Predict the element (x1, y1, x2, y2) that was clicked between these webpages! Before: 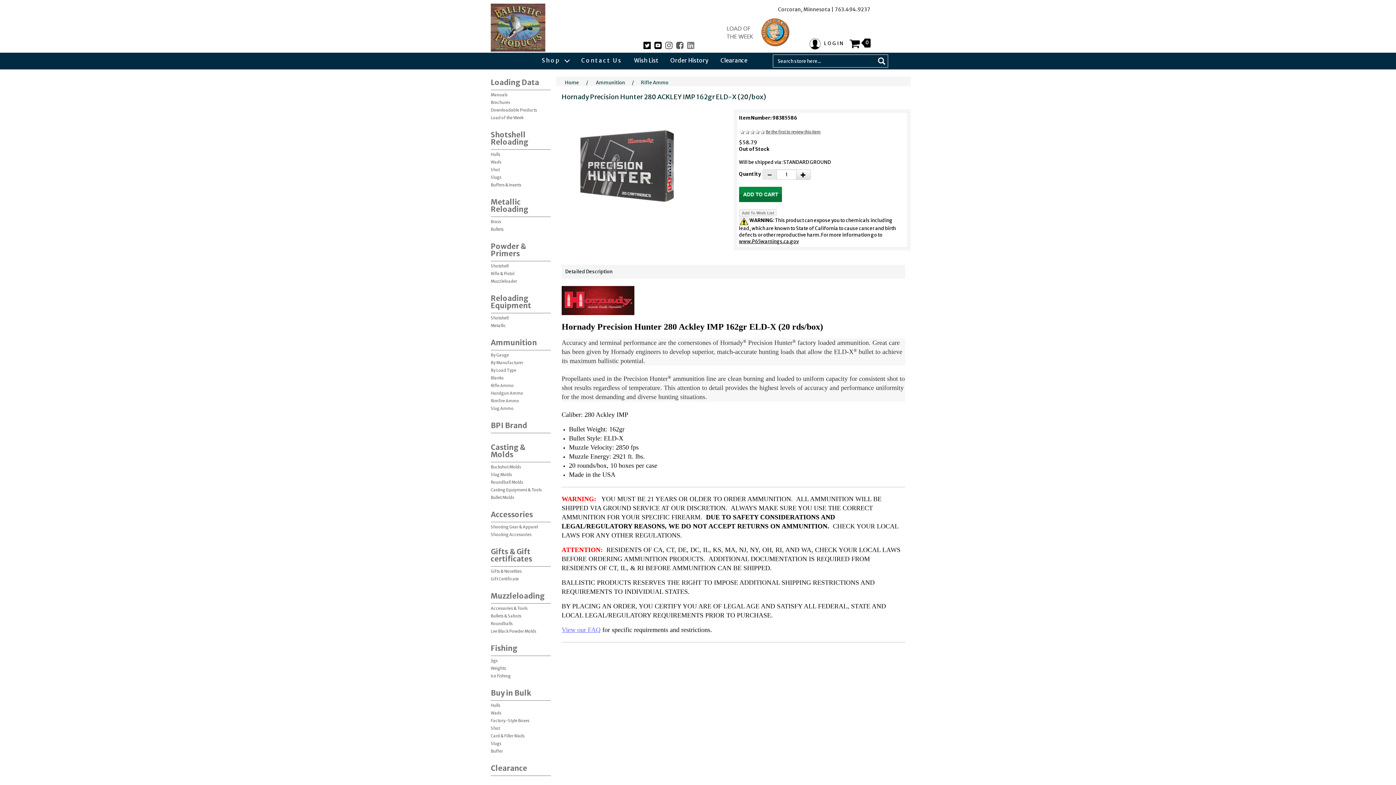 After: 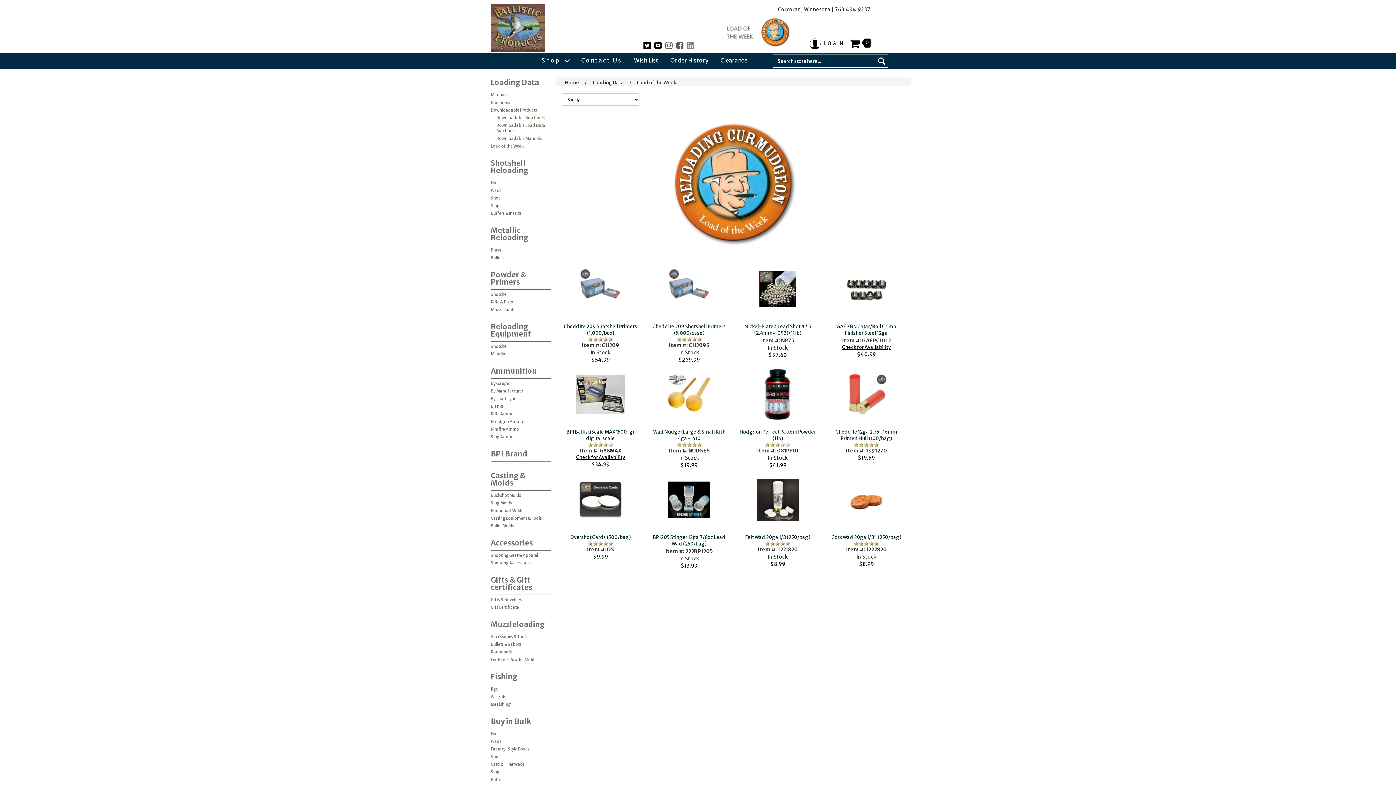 Action: bbox: (490, 113, 550, 120) label: Load of the Week